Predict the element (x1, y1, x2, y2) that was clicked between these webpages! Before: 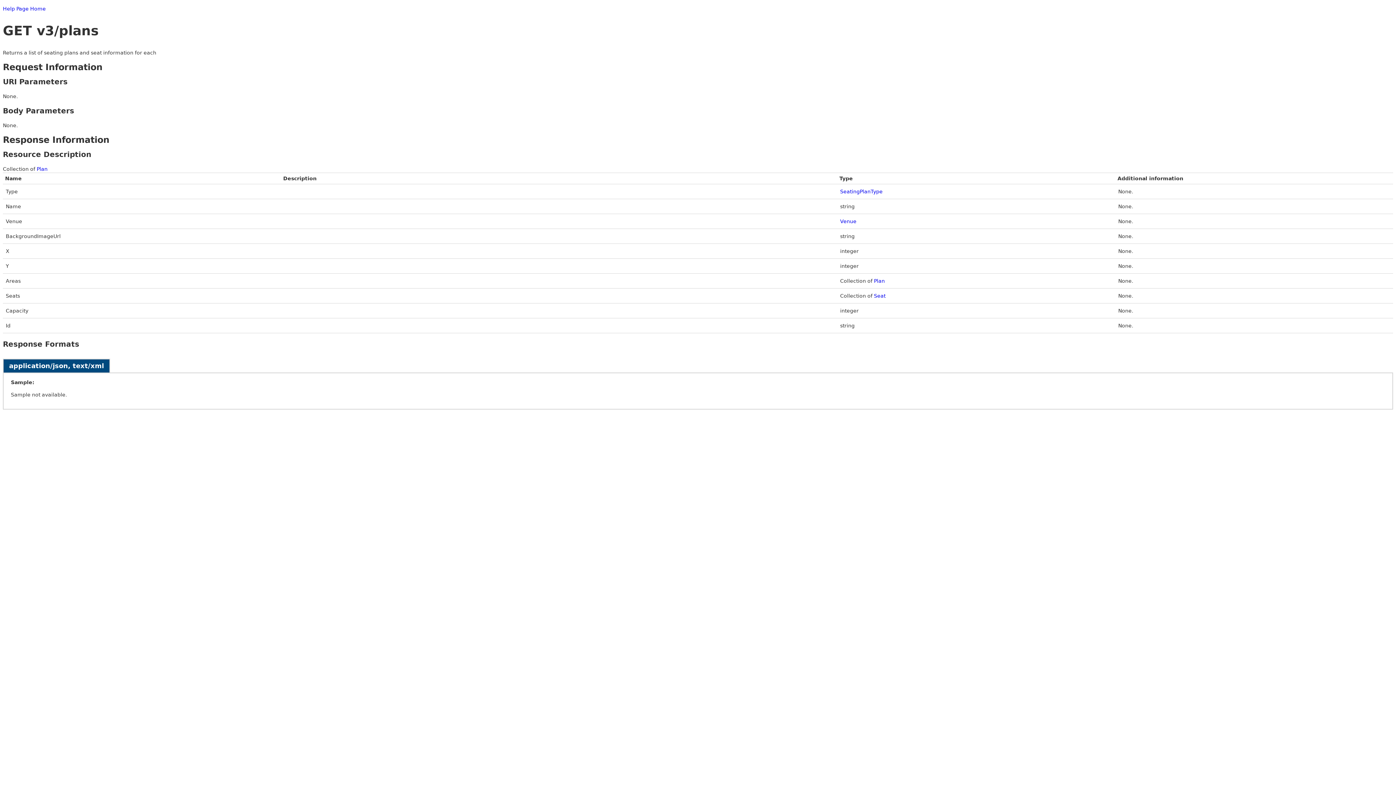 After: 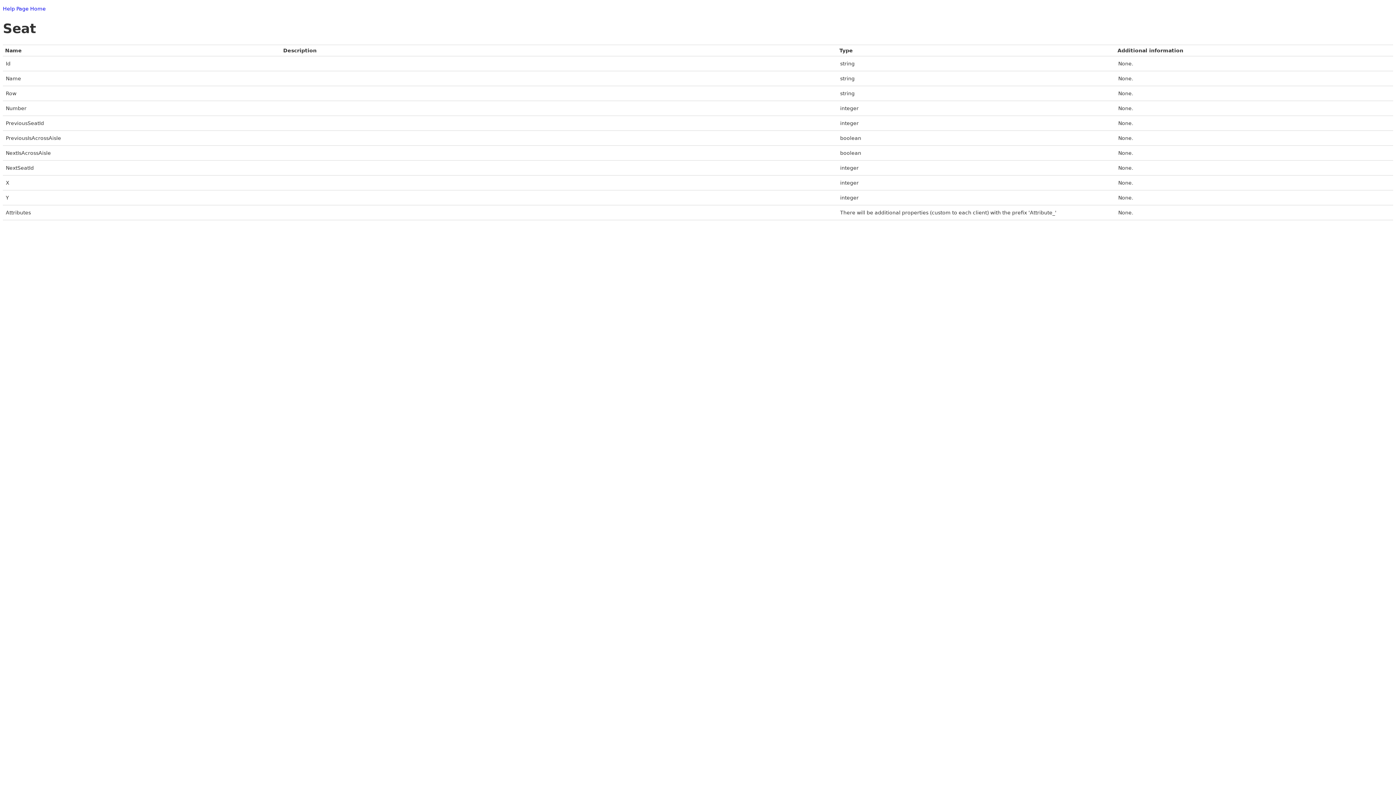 Action: label: Seat bbox: (874, 292, 885, 298)